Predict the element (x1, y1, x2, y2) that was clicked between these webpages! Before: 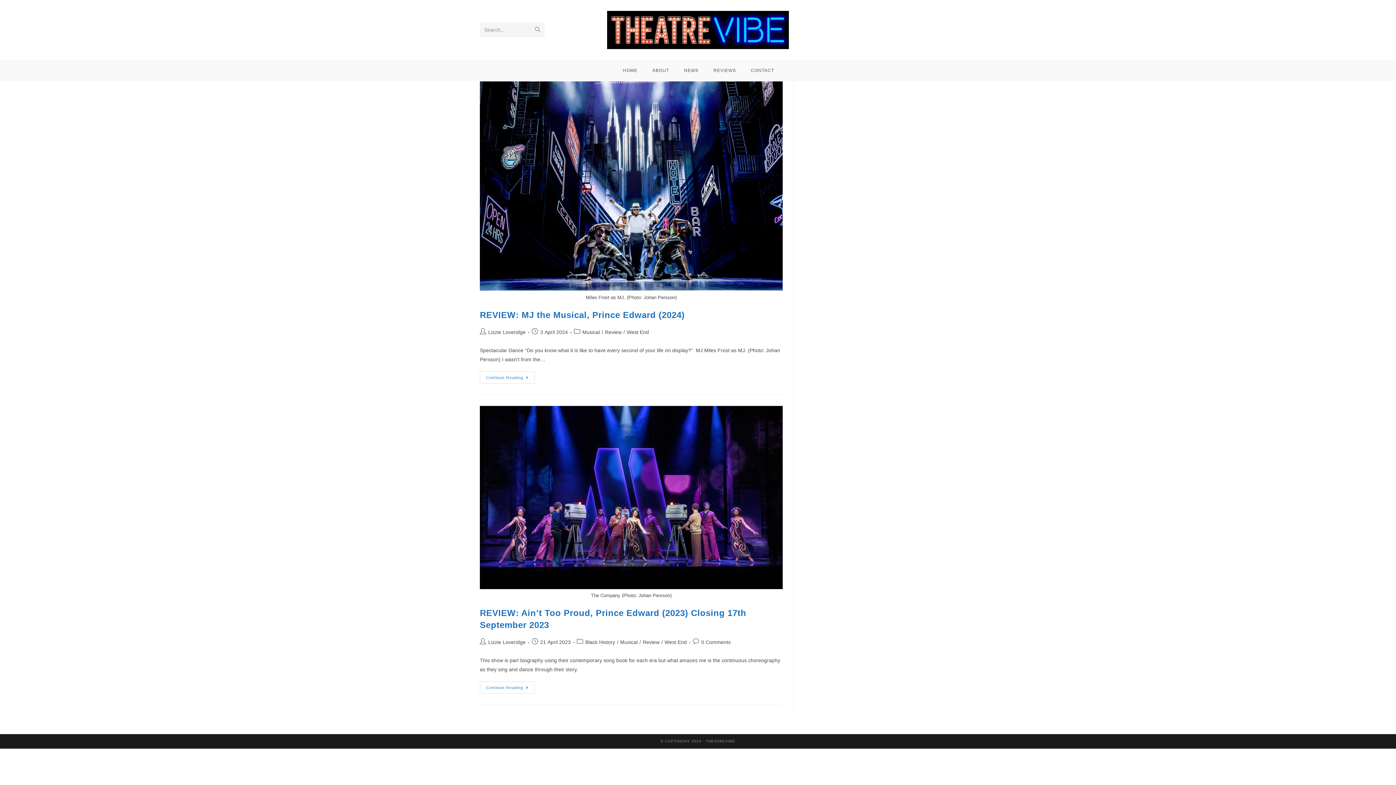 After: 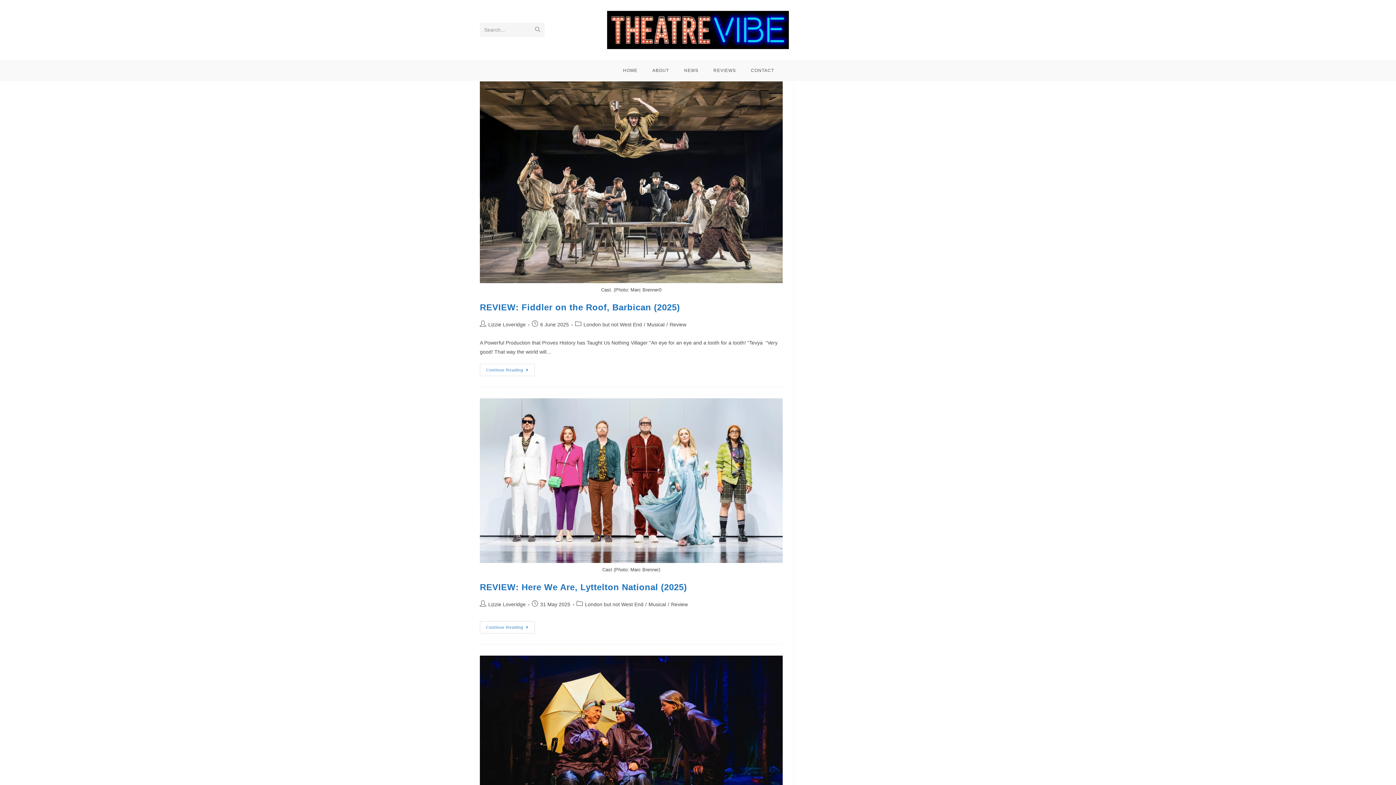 Action: label: Musical bbox: (620, 639, 637, 645)